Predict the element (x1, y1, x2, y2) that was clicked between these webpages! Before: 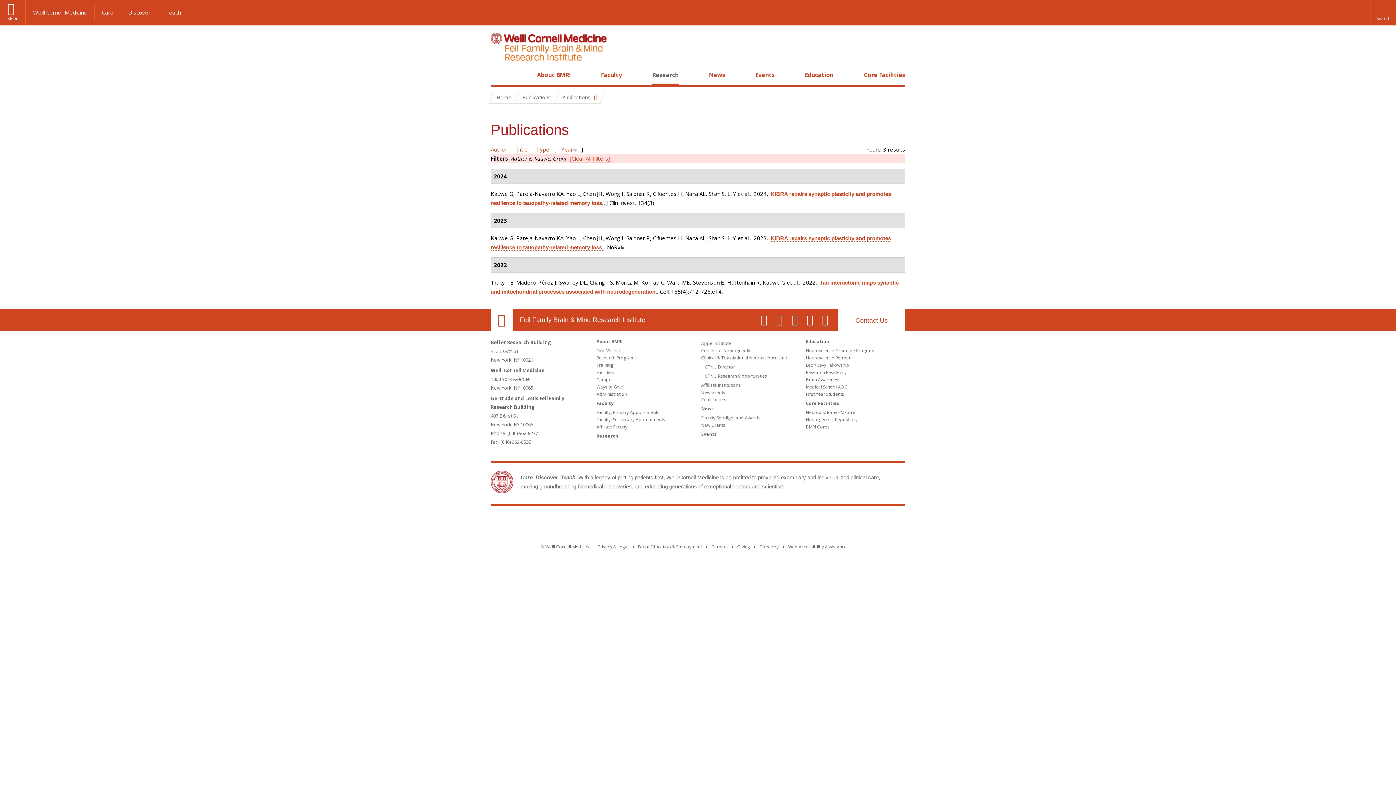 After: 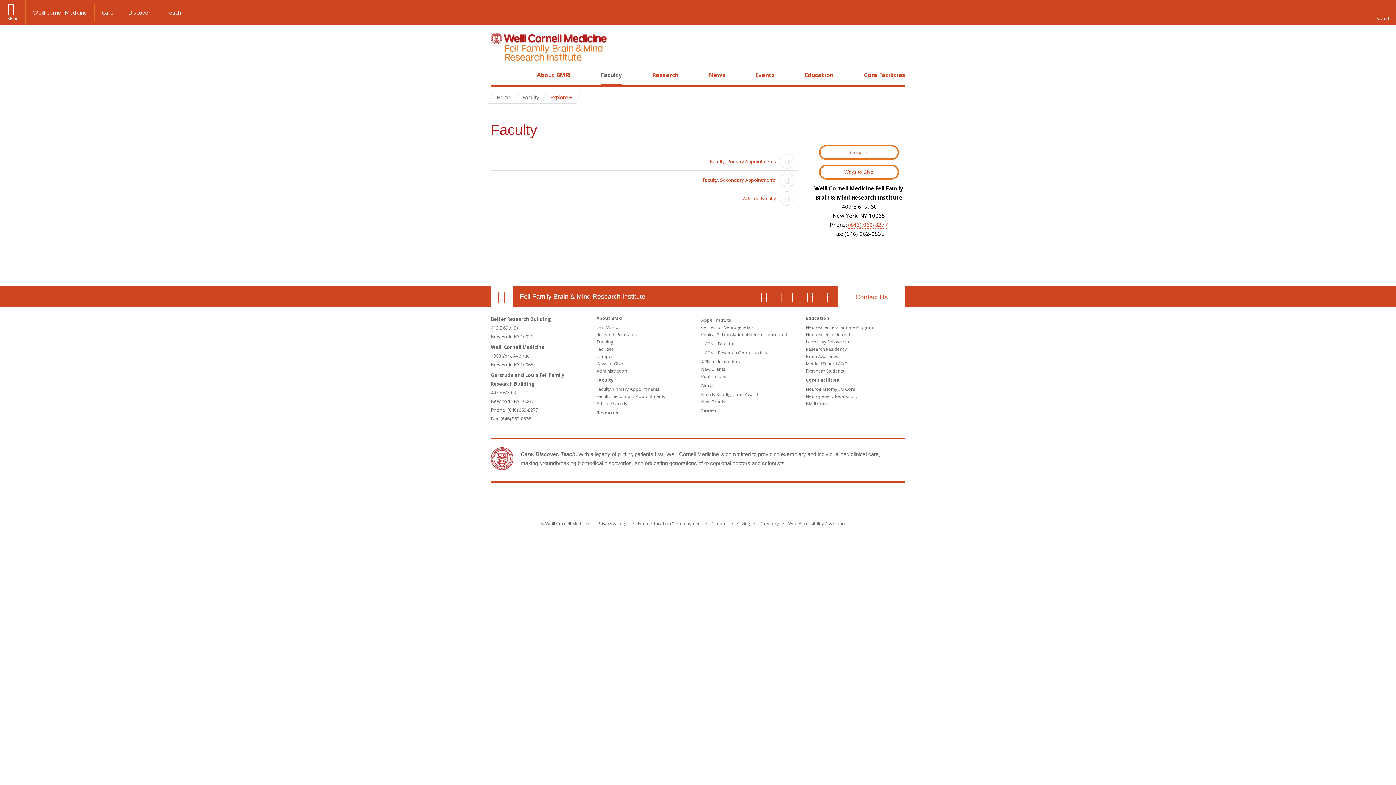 Action: bbox: (601, 70, 622, 78) label: Faculty